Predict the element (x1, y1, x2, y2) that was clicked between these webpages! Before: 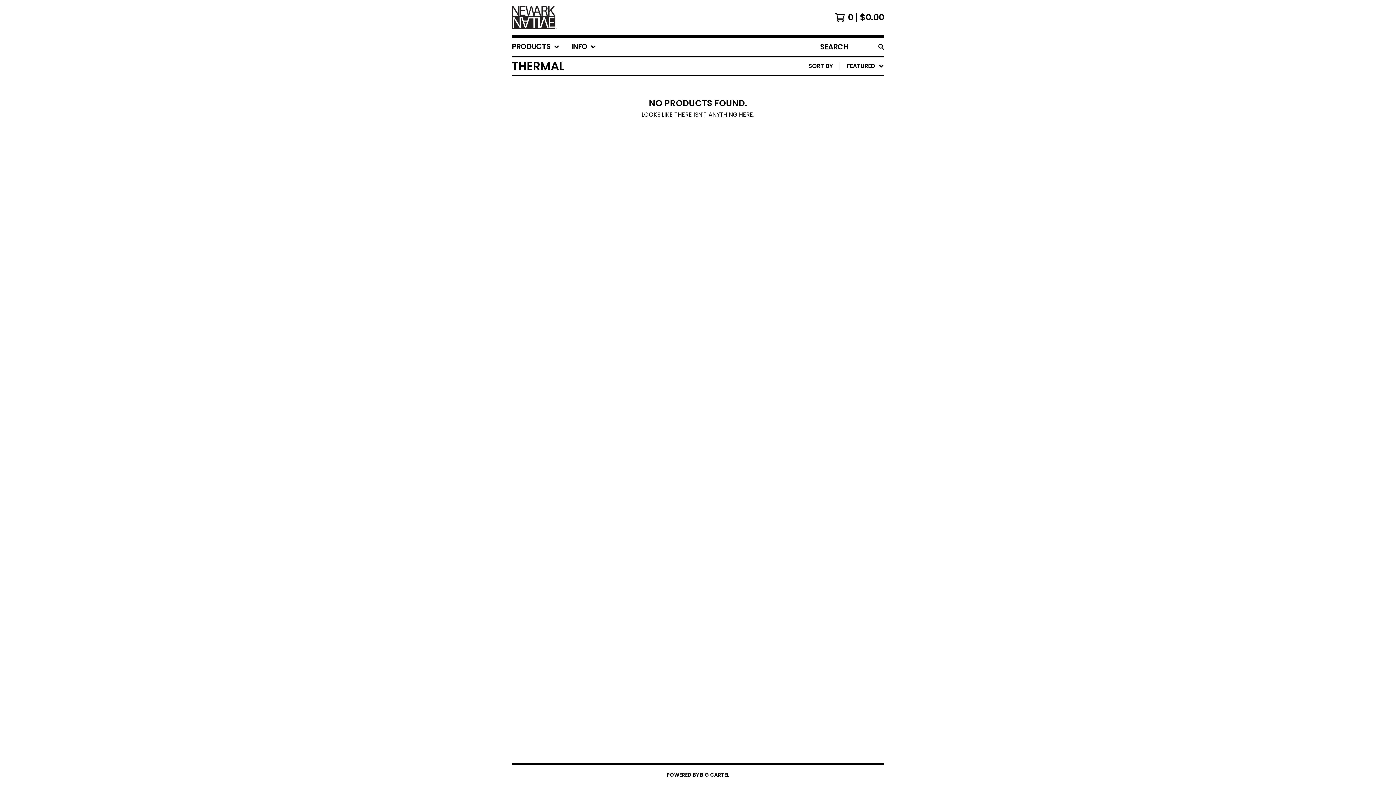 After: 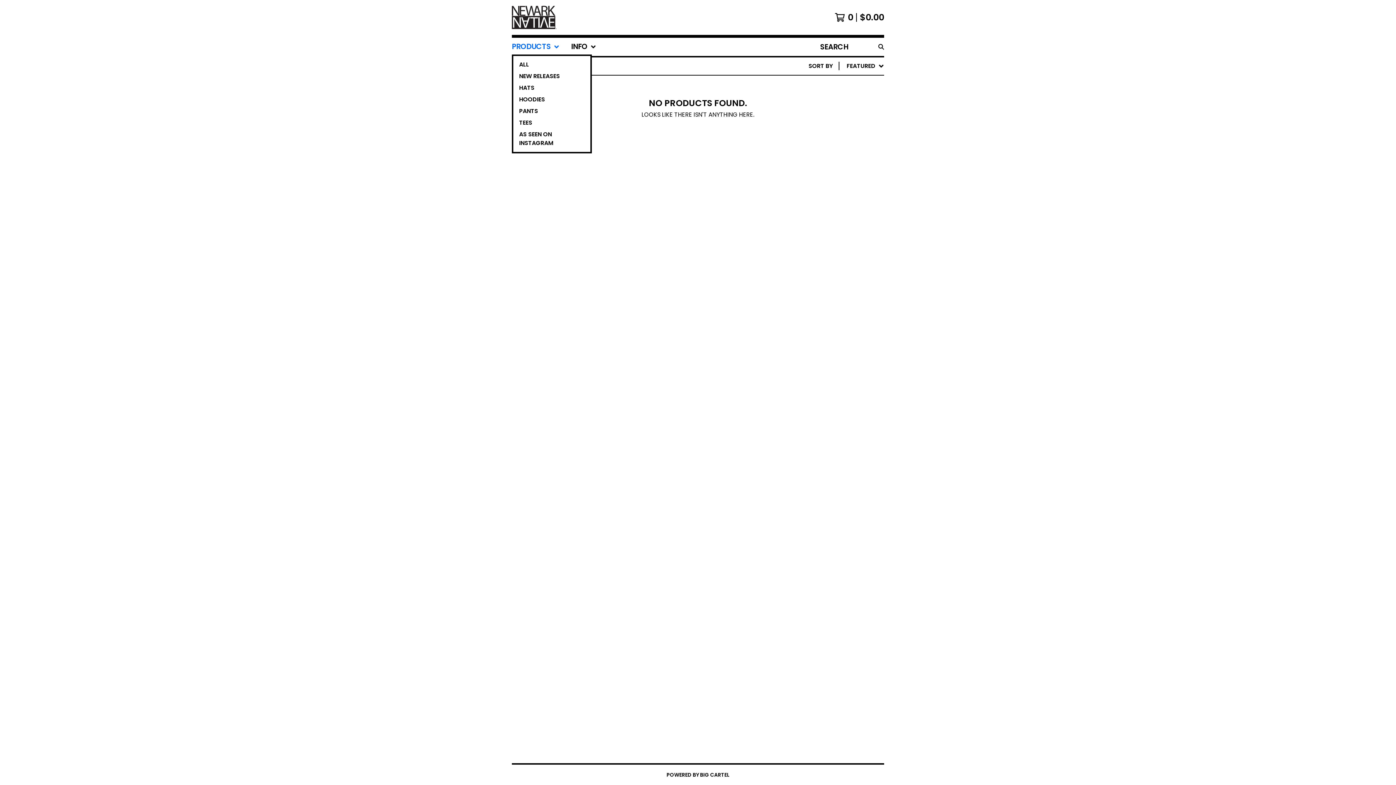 Action: label: PRODUCTS bbox: (512, 37, 559, 56)